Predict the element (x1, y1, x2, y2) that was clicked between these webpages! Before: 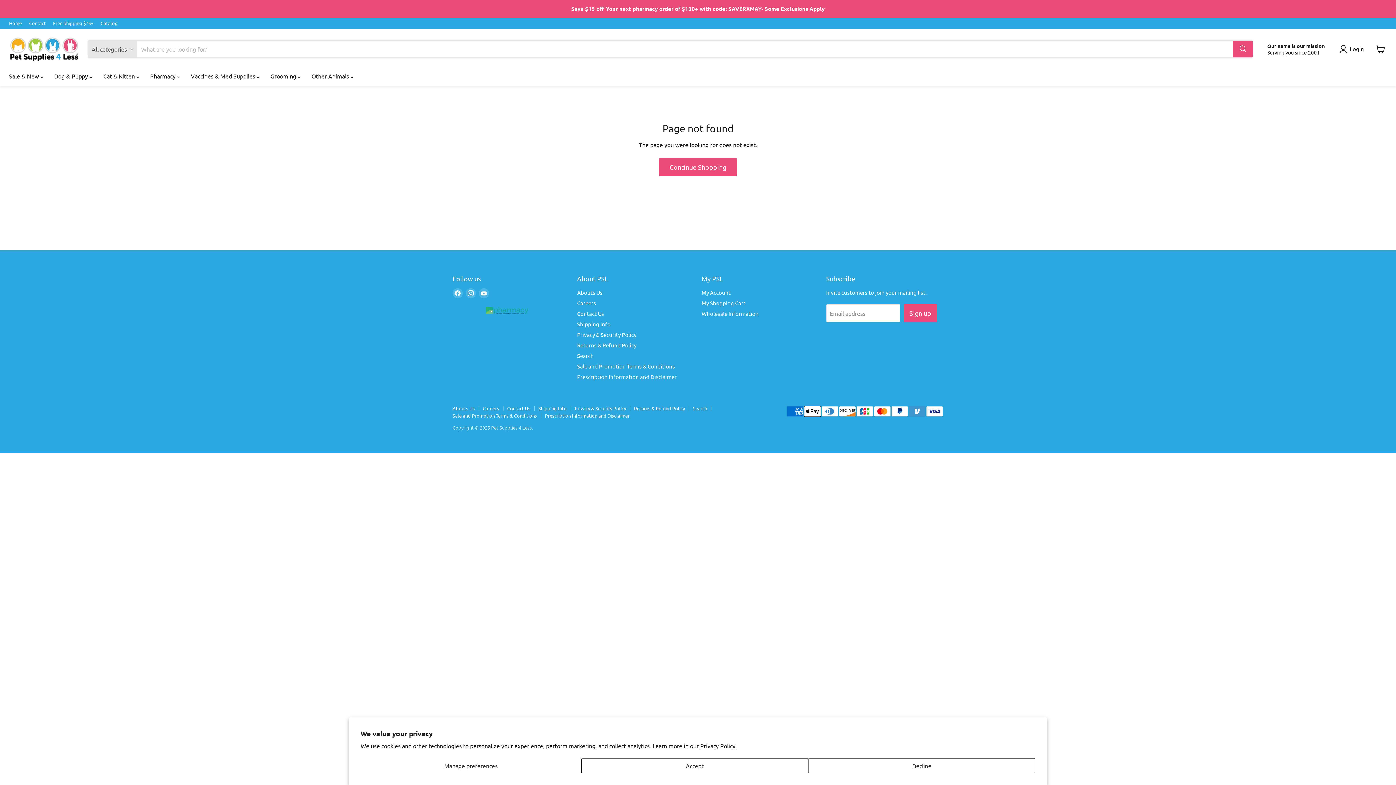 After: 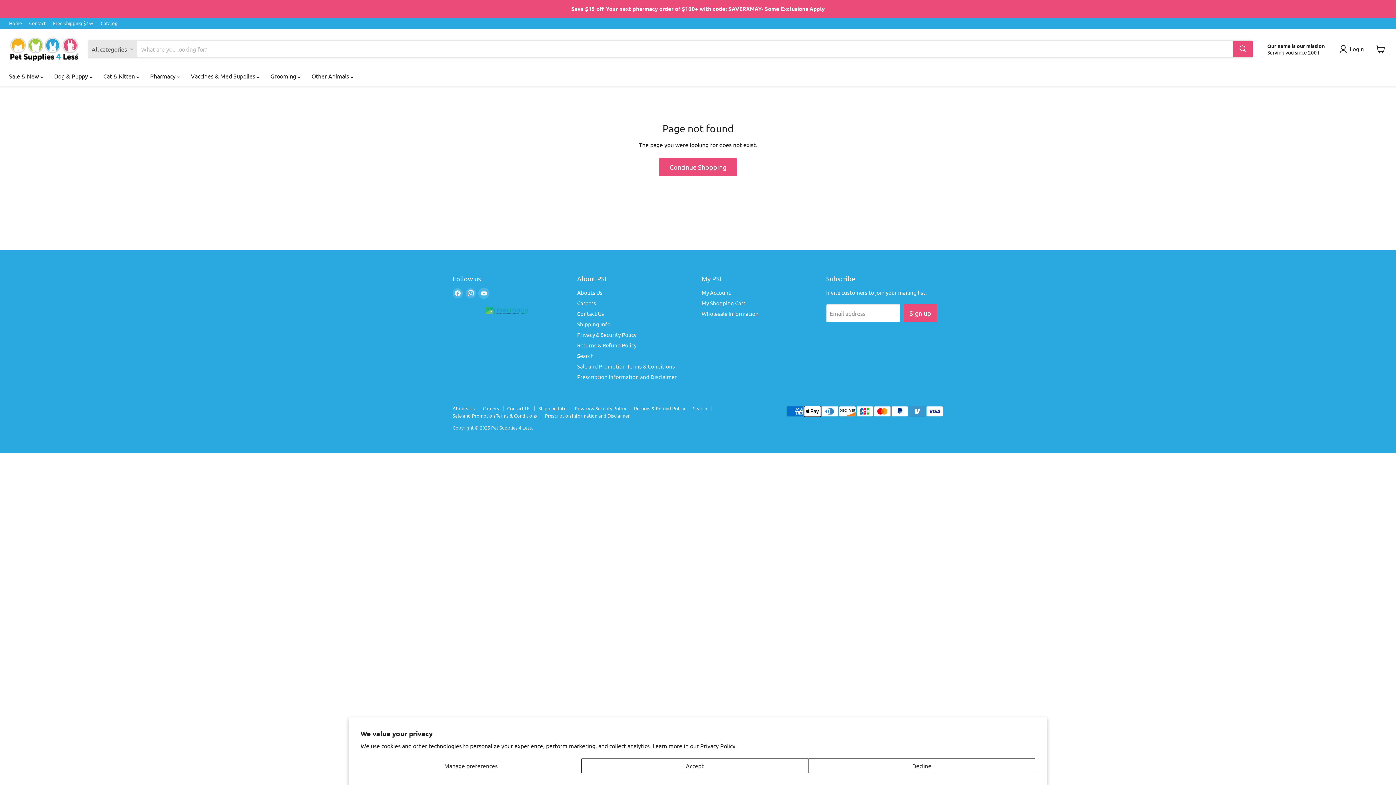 Action: label: Find us on YouTube bbox: (478, 288, 489, 298)